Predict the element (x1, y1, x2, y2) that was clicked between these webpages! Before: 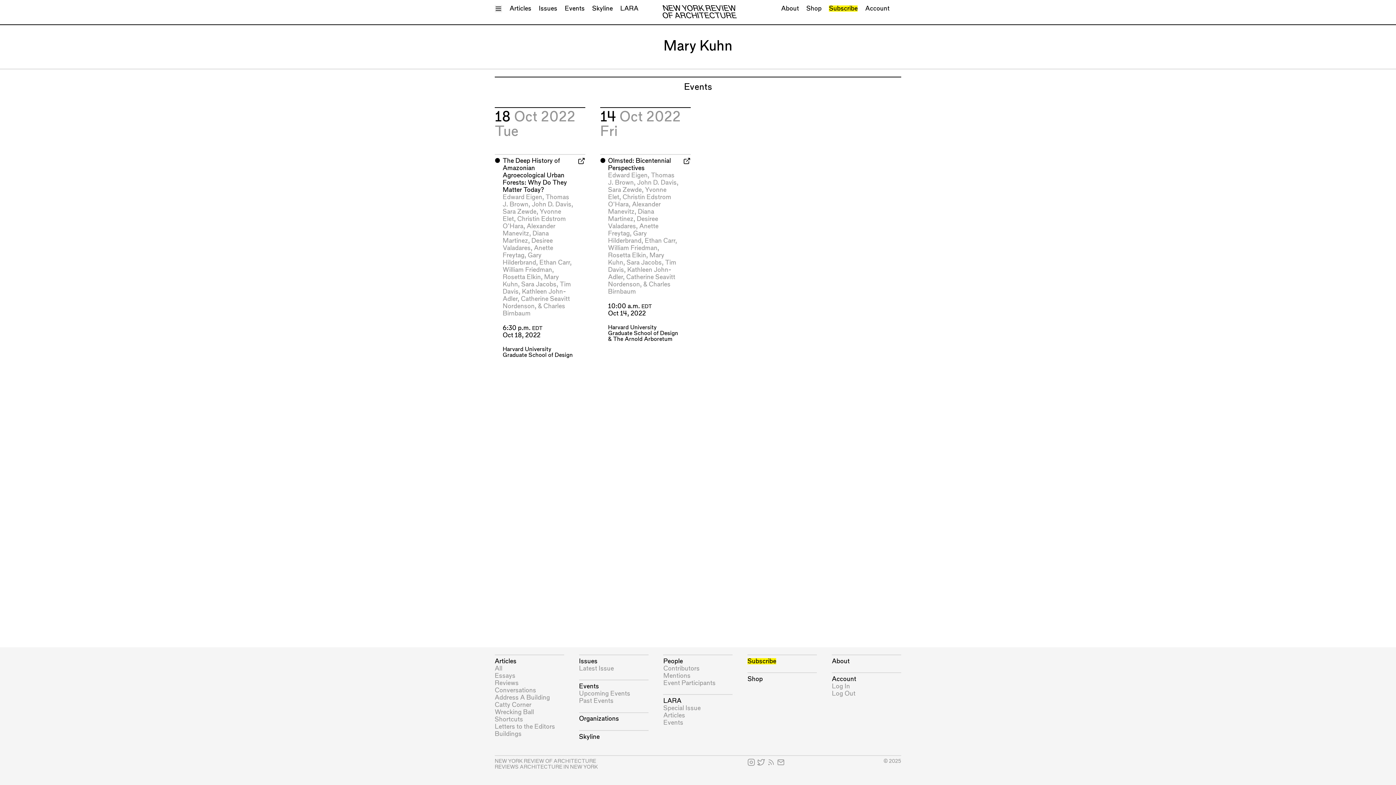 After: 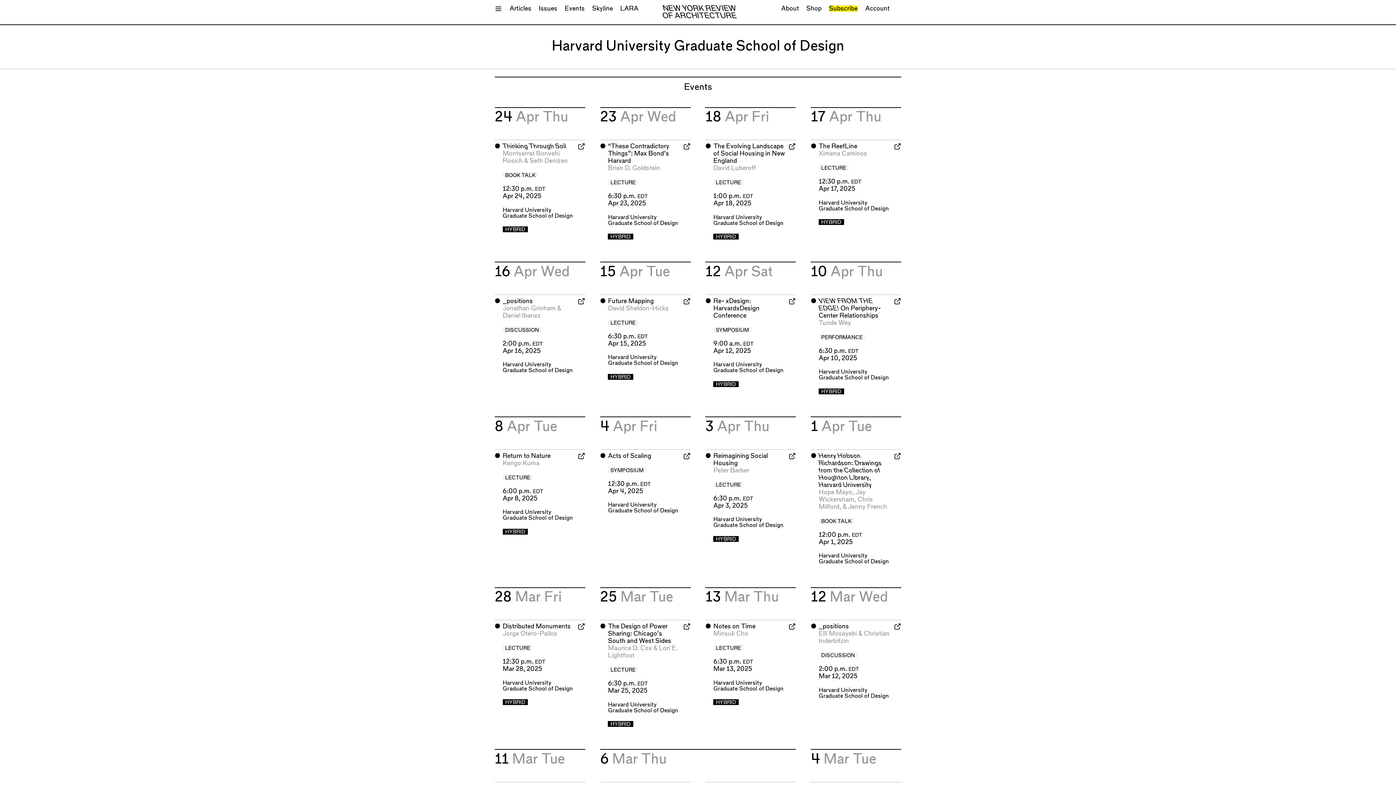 Action: bbox: (502, 346, 572, 358) label: Harvard University Graduate School of Design